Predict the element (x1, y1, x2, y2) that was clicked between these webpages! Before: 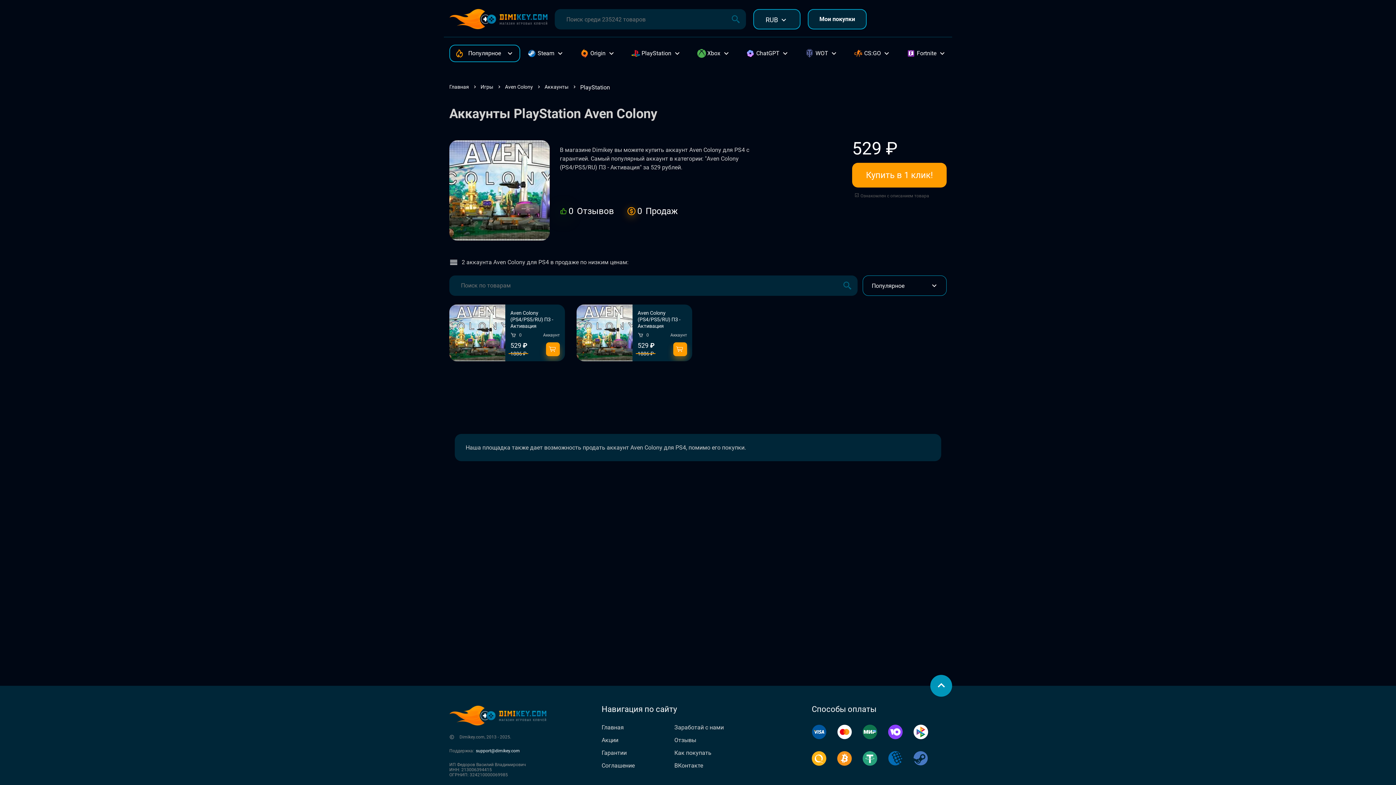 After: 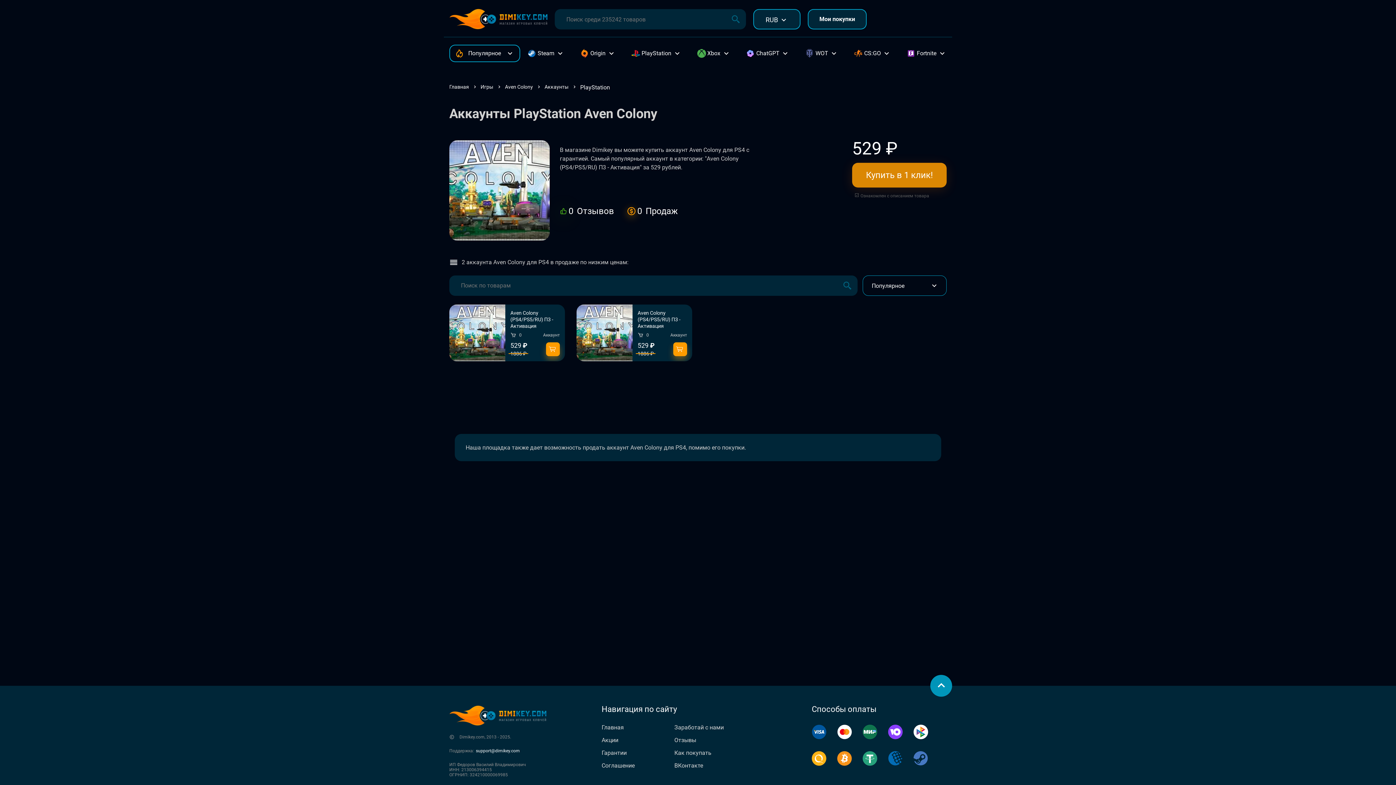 Action: bbox: (852, 162, 946, 187) label: Купить в 1 клик!